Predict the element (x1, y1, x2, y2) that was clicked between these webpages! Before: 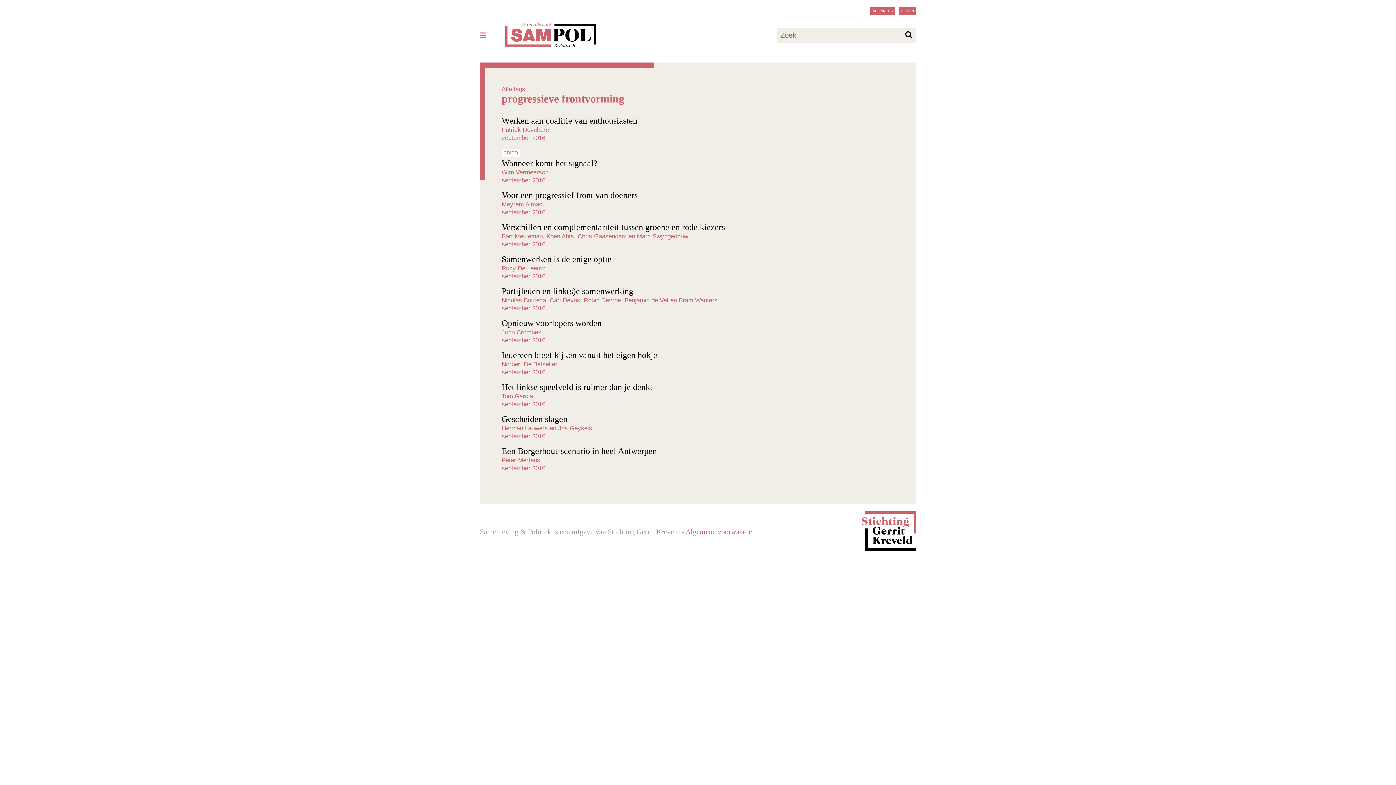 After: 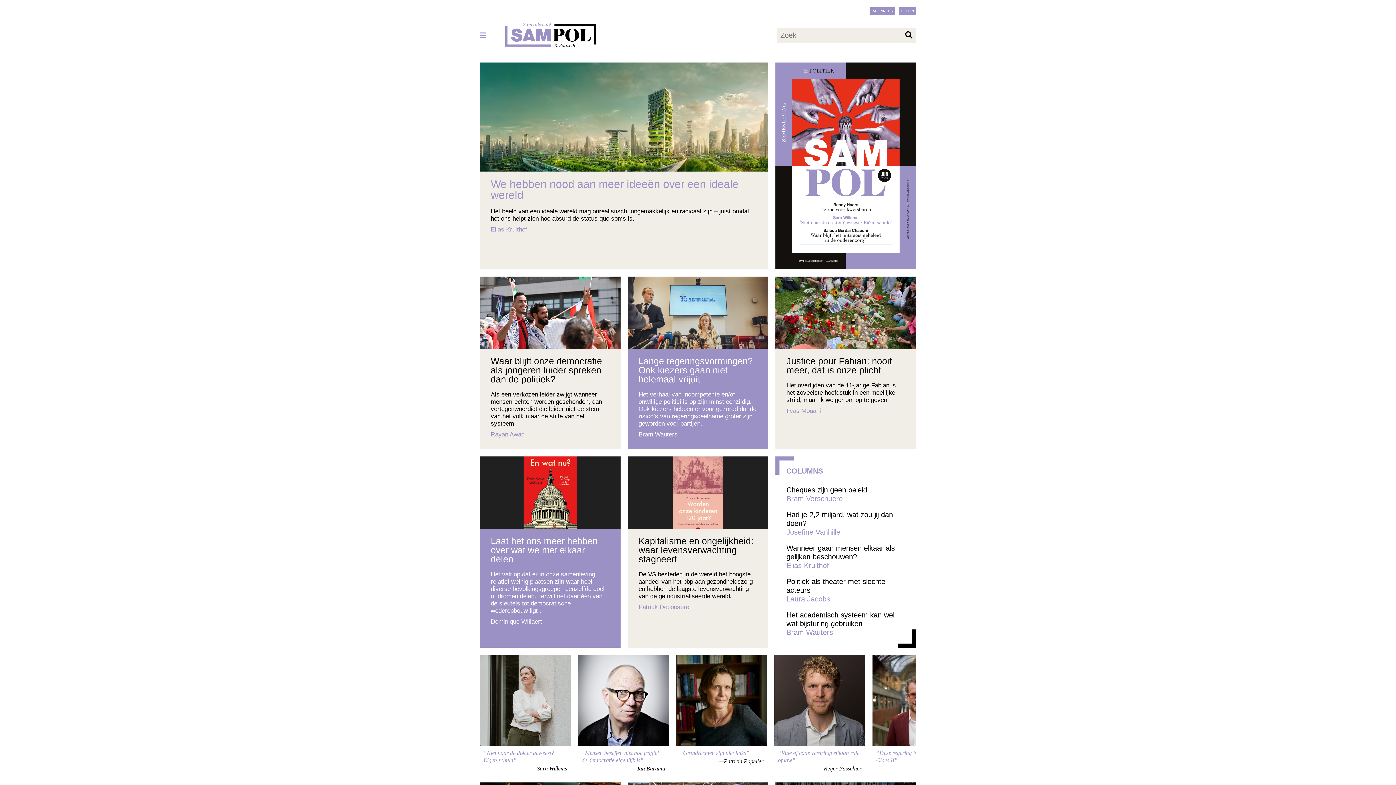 Action: bbox: (505, 40, 596, 48)